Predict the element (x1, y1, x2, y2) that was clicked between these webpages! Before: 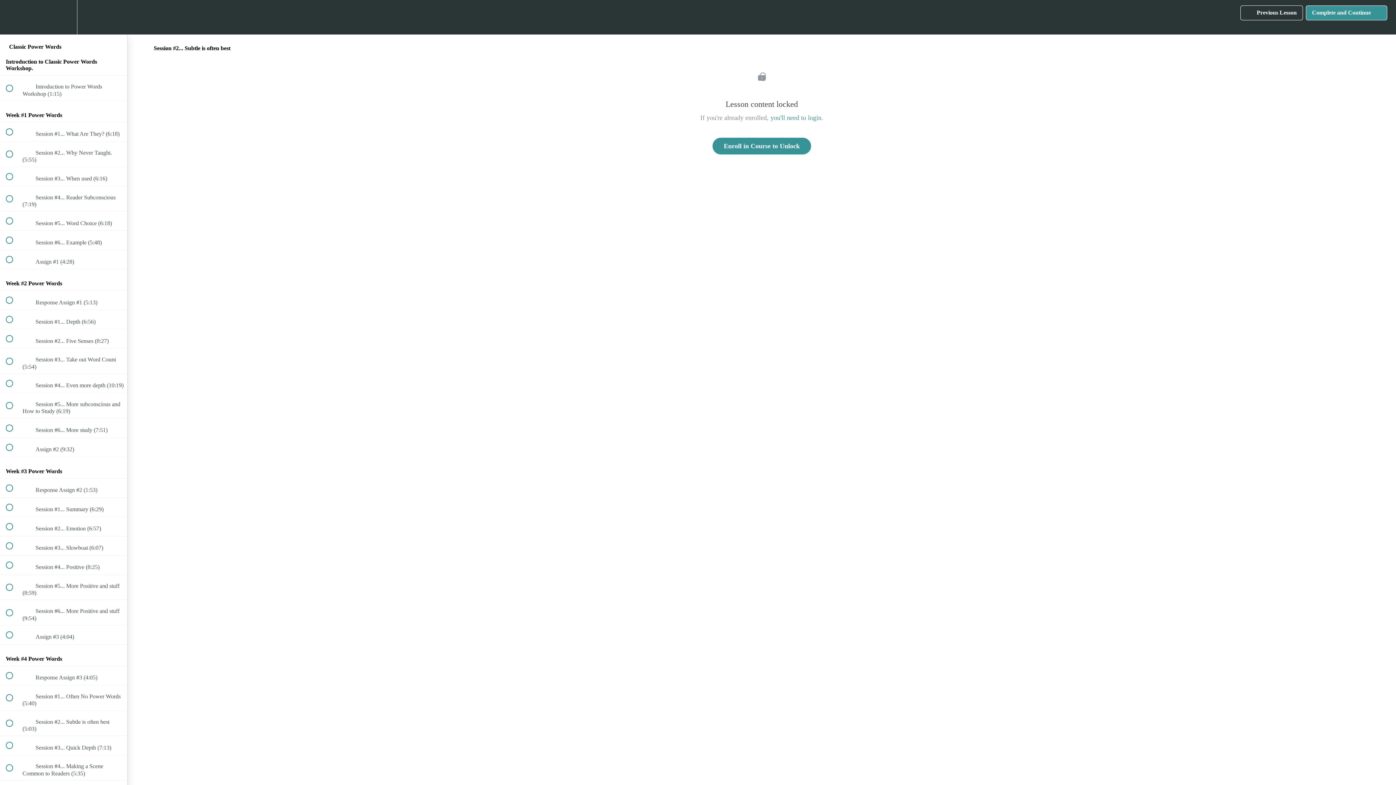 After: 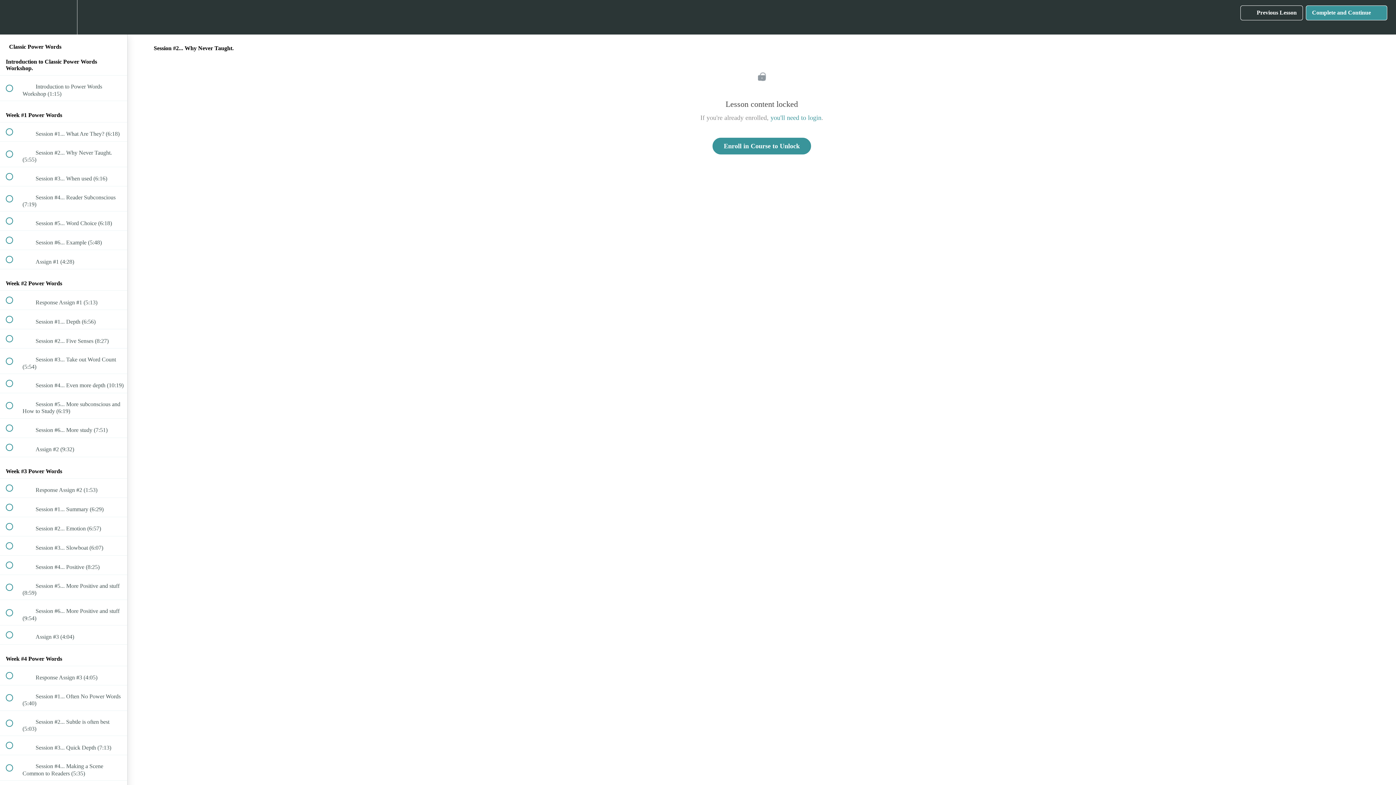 Action: bbox: (0, 141, 127, 166) label:  
 Session #2... Why Never Taught. (5:55)